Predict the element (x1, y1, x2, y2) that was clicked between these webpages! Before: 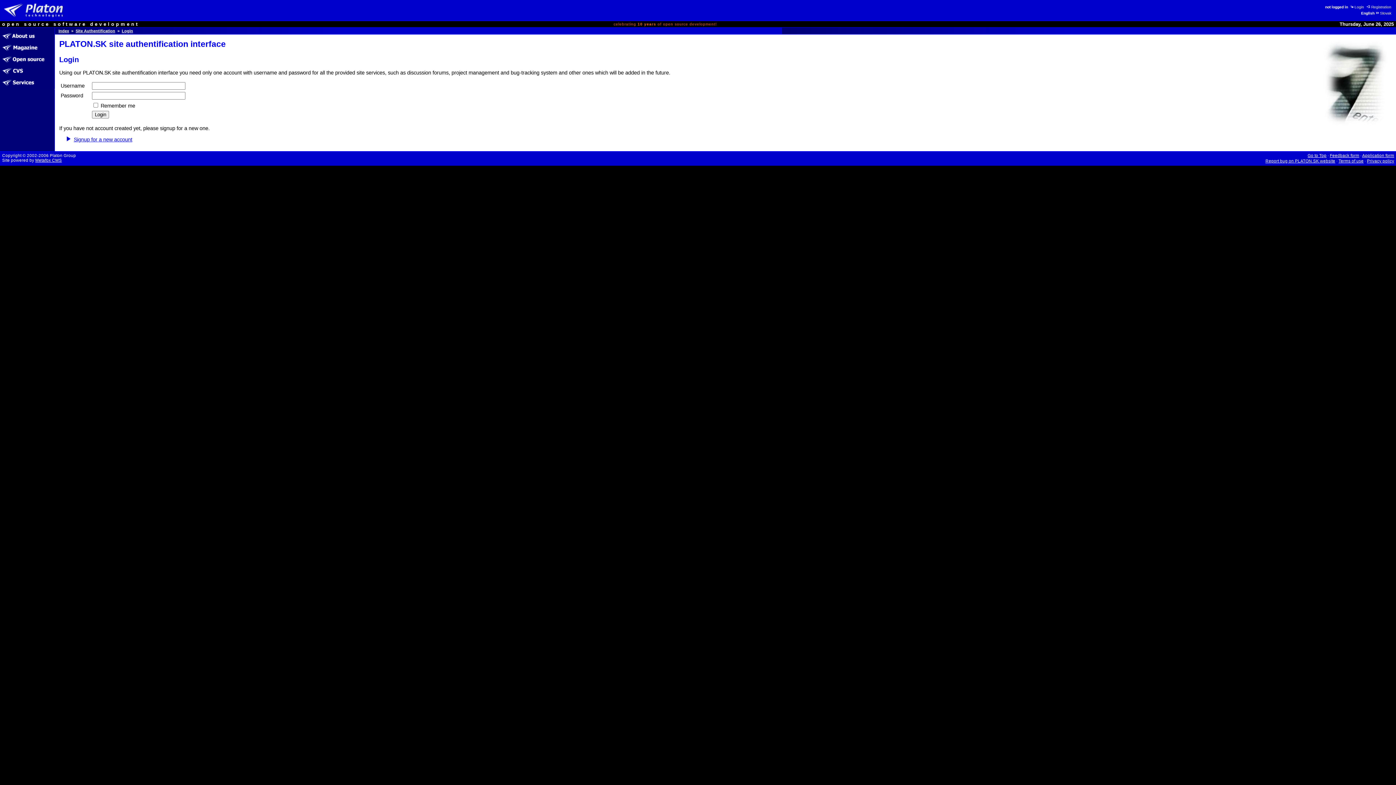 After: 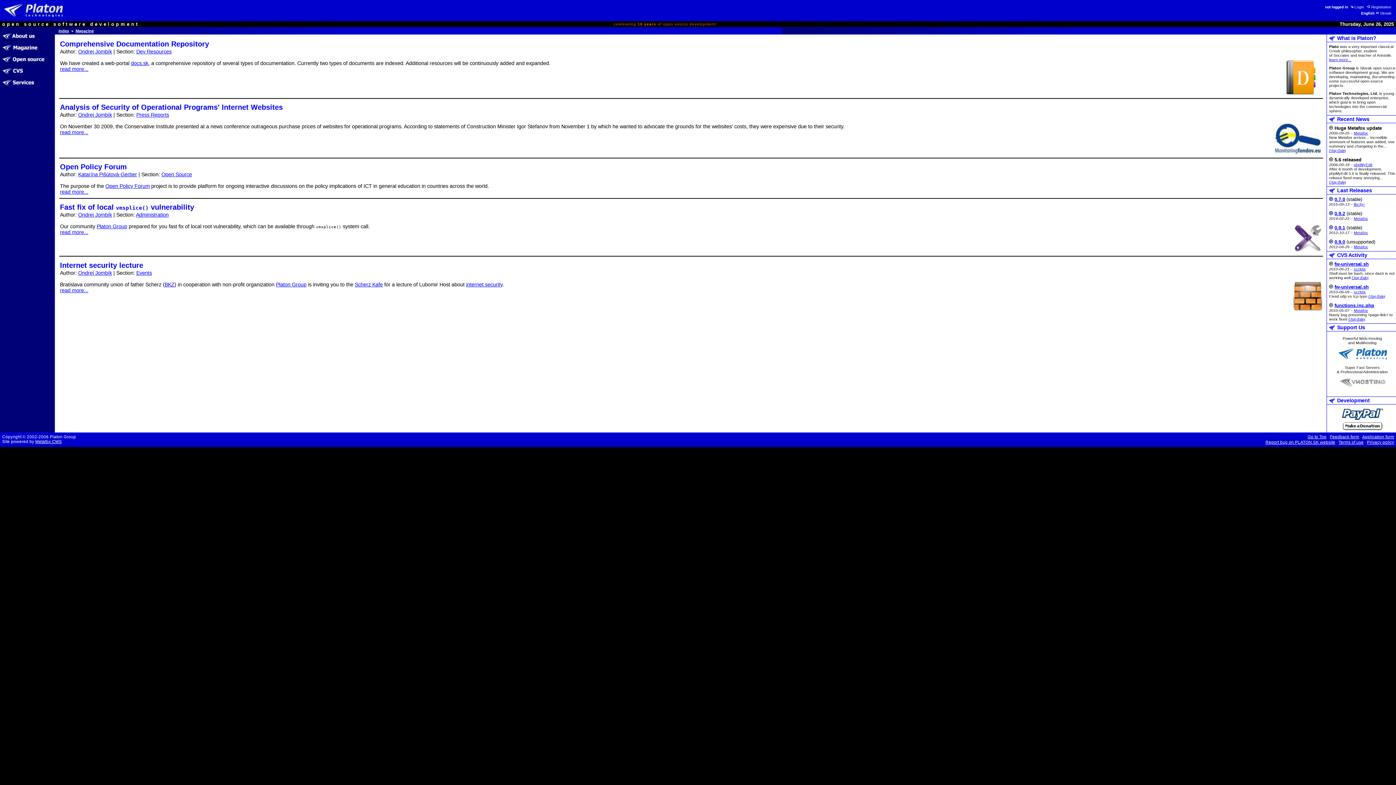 Action: bbox: (0, 48, 54, 54)